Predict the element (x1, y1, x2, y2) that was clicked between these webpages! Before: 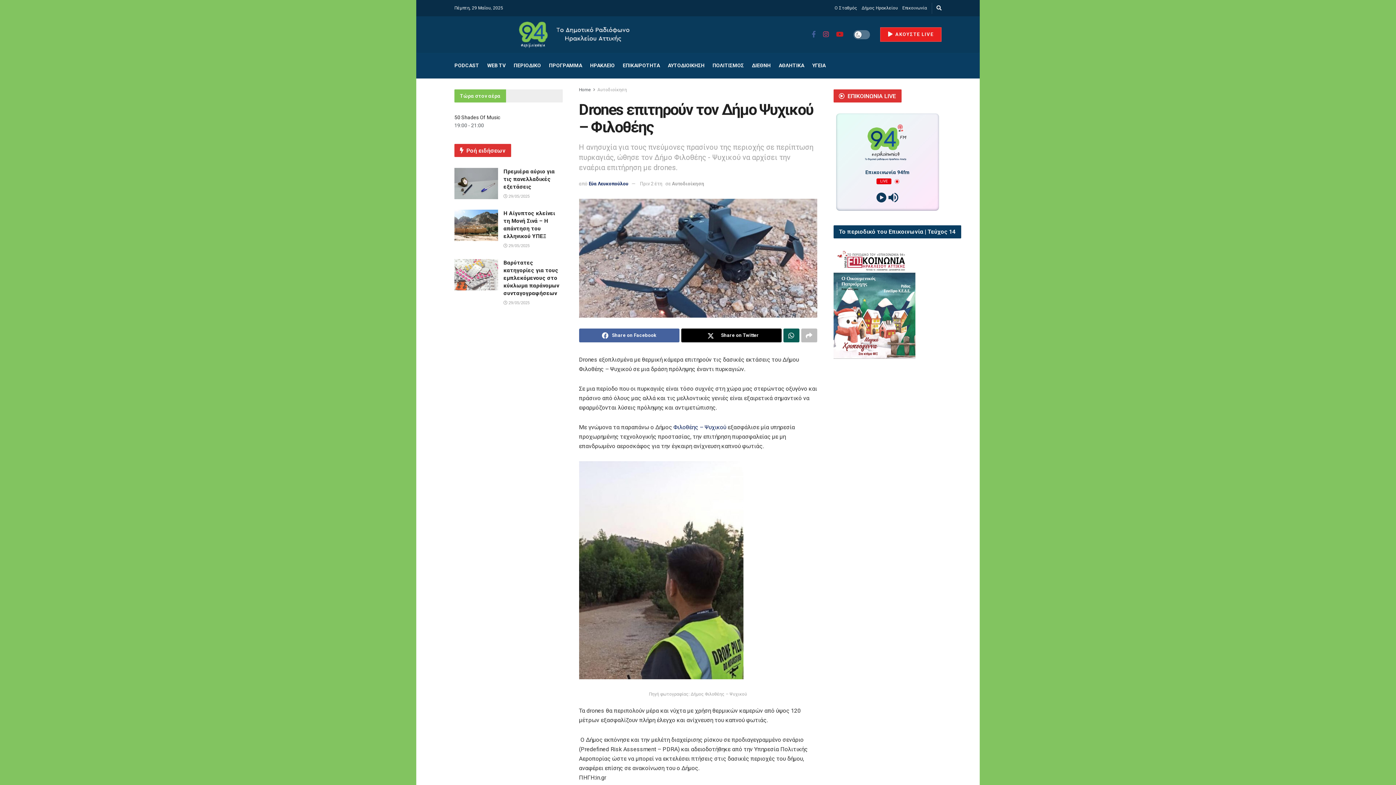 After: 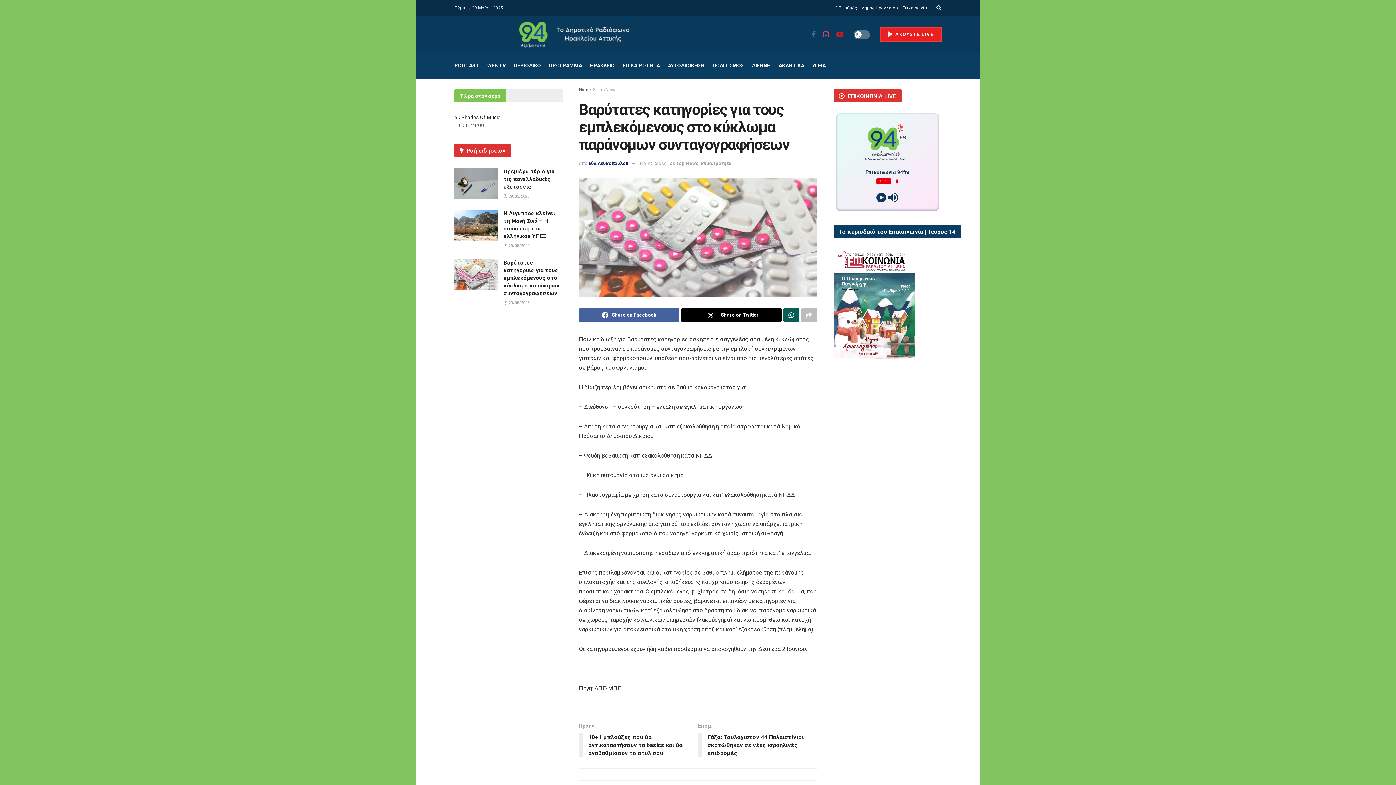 Action: bbox: (503, 300, 529, 305) label:  29/05/2025